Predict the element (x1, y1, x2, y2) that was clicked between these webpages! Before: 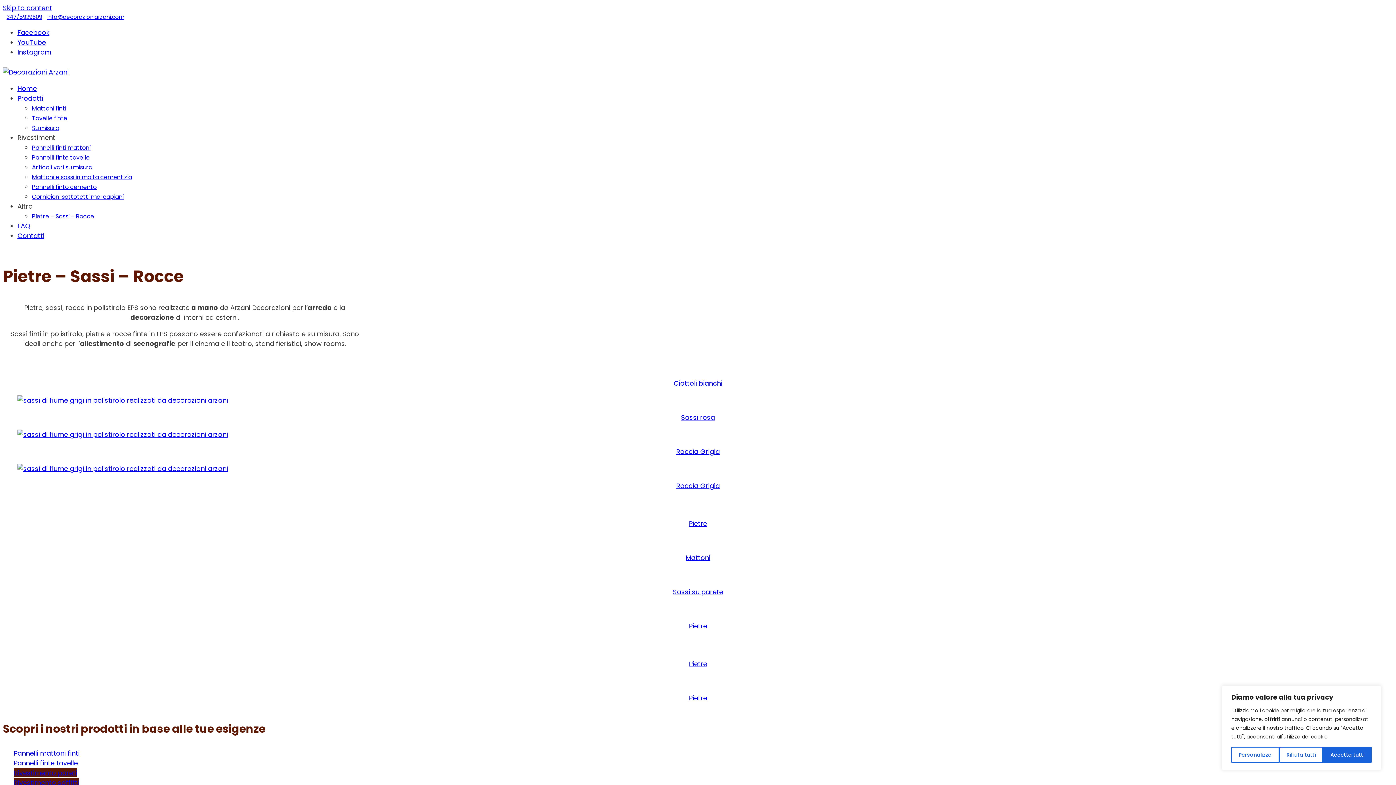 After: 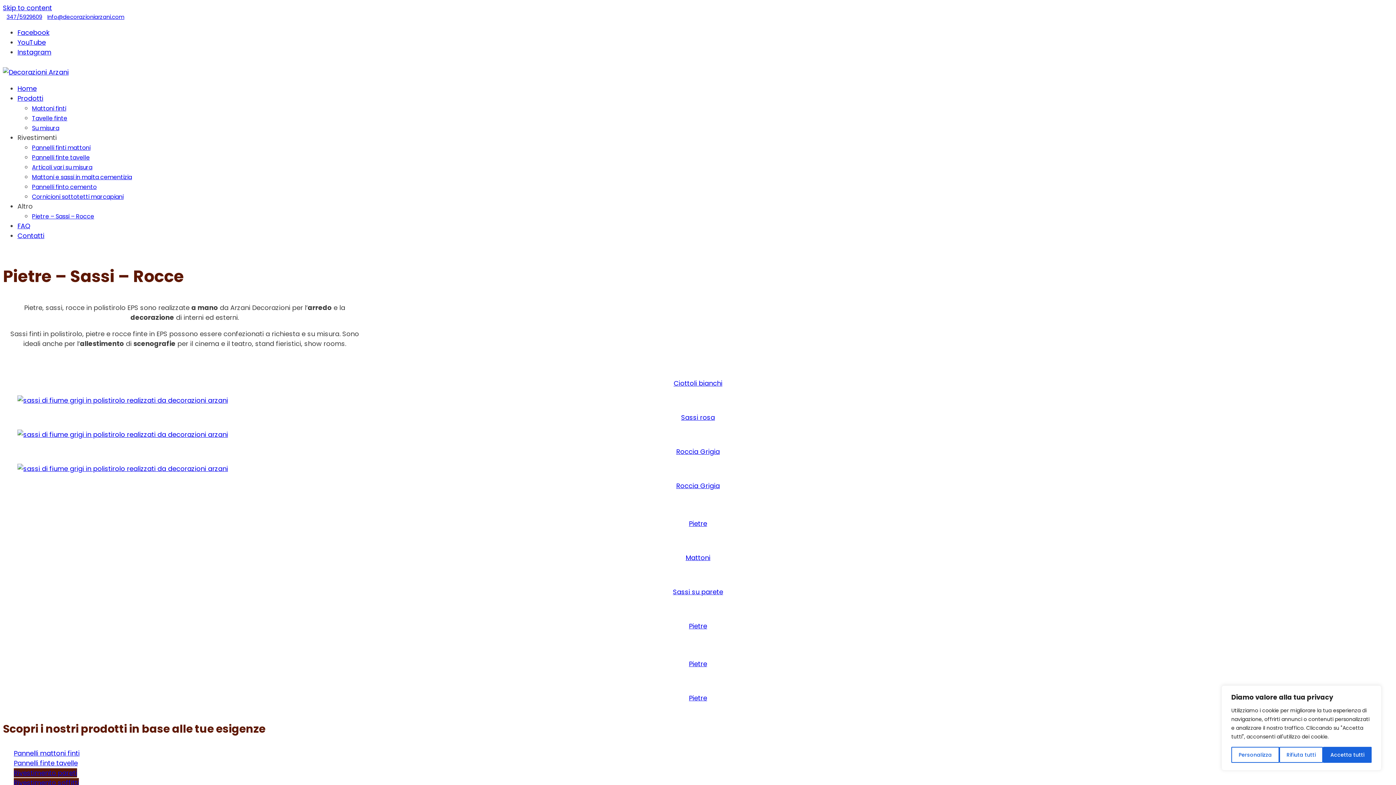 Action: label: Info@decorazioniarzani.com bbox: (47, 13, 124, 20)